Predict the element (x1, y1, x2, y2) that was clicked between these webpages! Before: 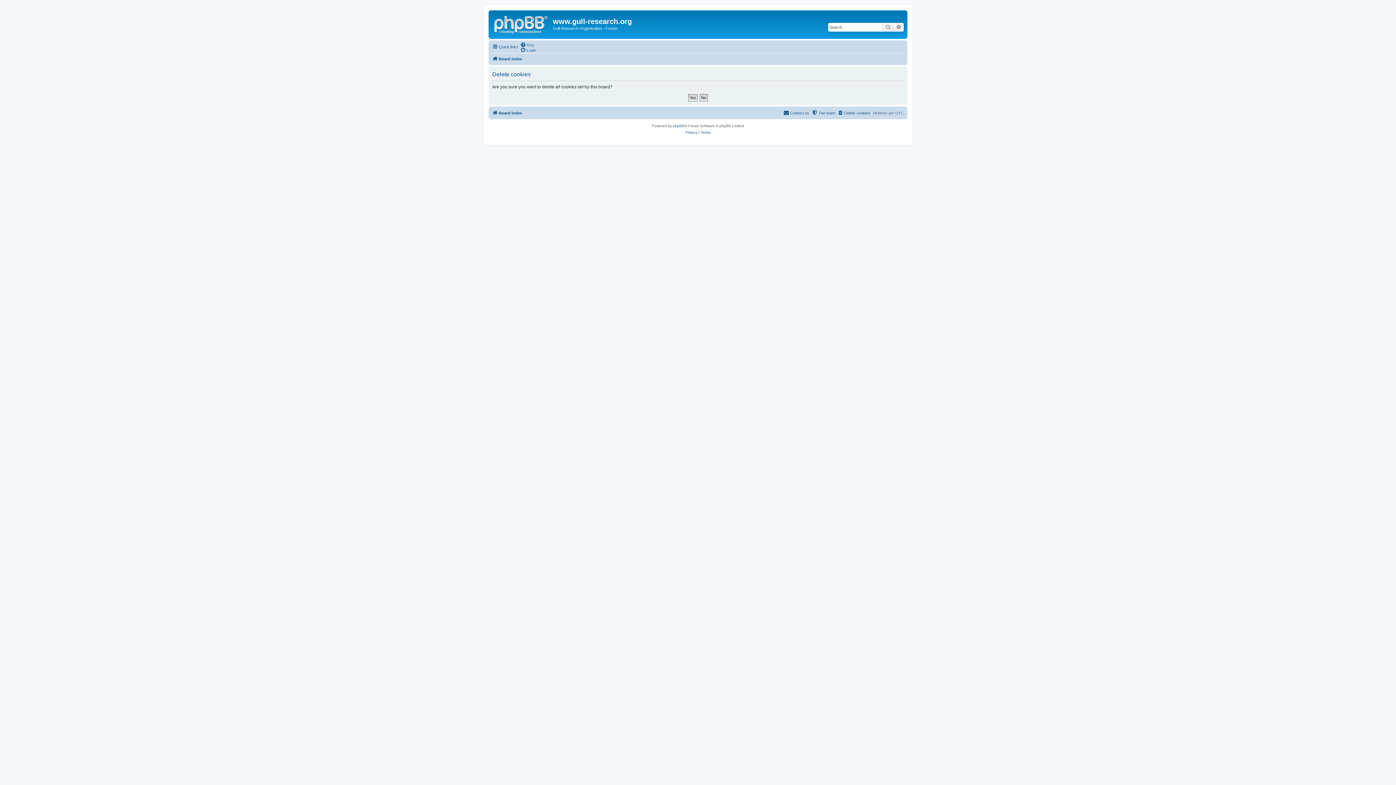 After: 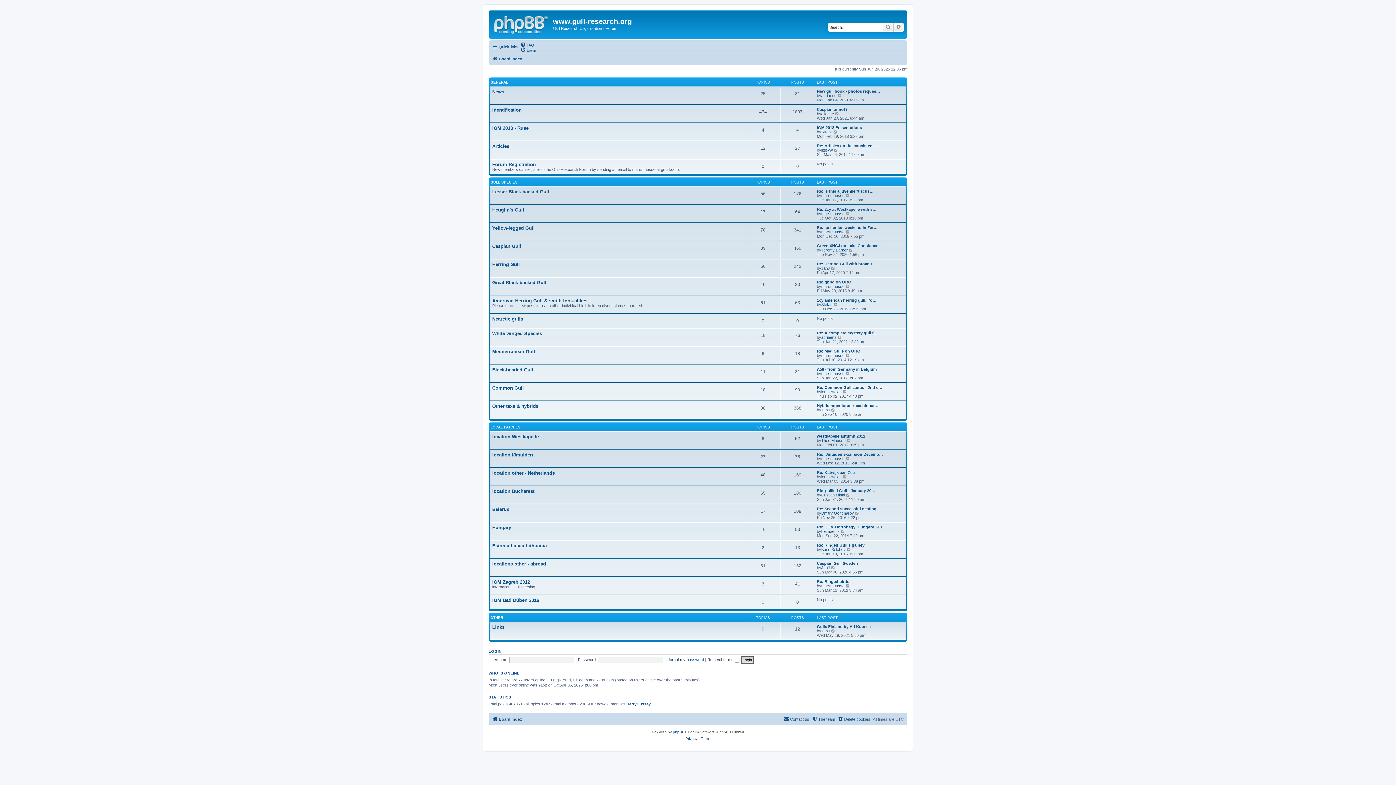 Action: bbox: (490, 12, 553, 35)